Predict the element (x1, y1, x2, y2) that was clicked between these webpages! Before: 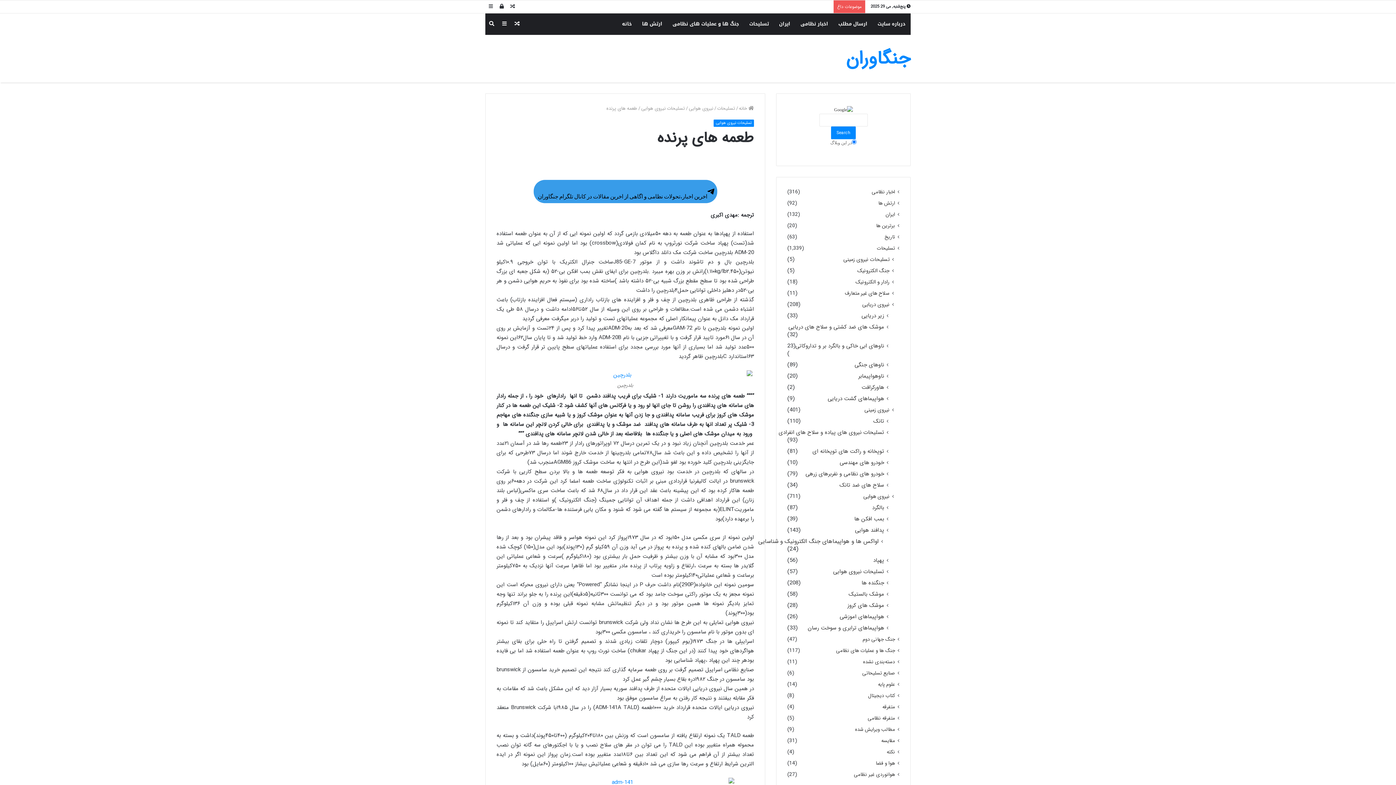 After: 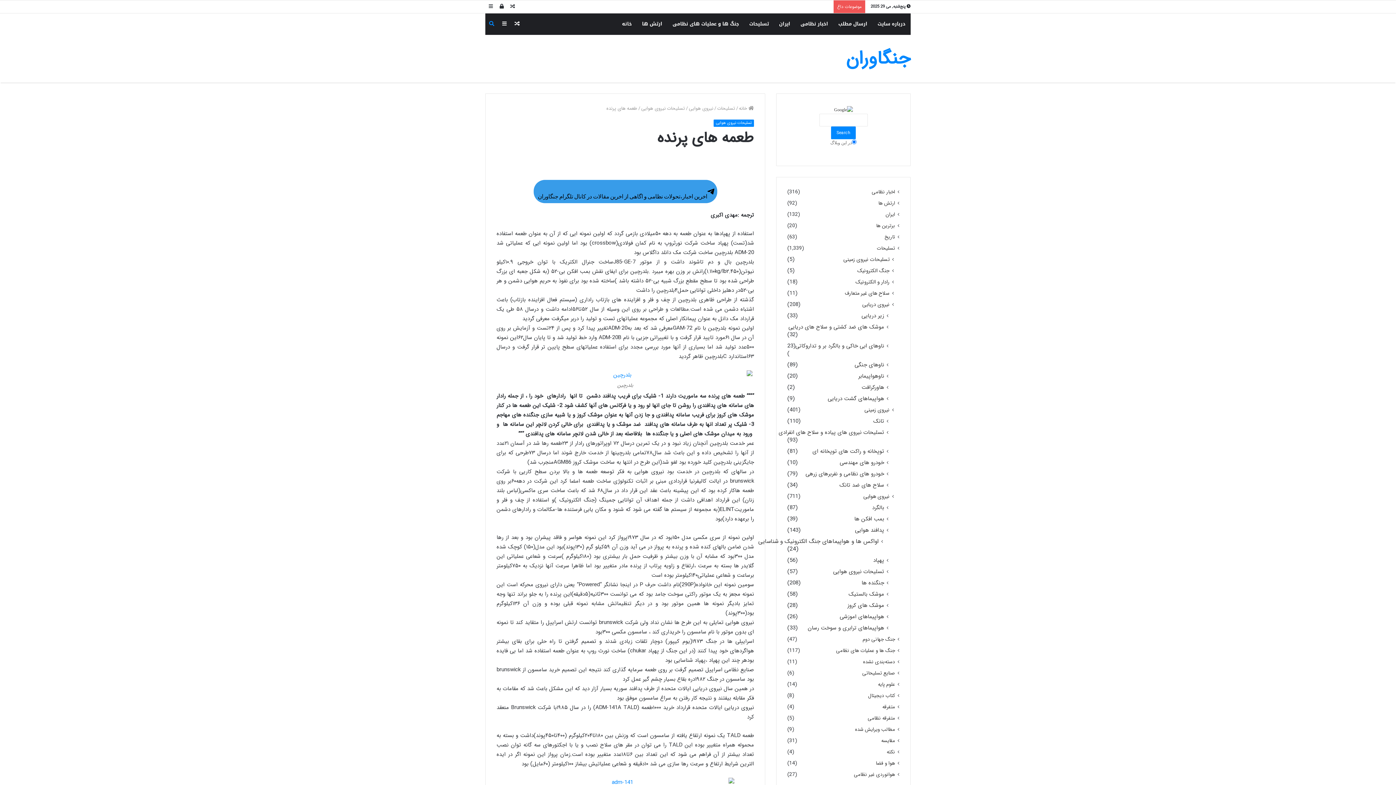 Action: label: جستجو برای bbox: (485, 13, 498, 34)